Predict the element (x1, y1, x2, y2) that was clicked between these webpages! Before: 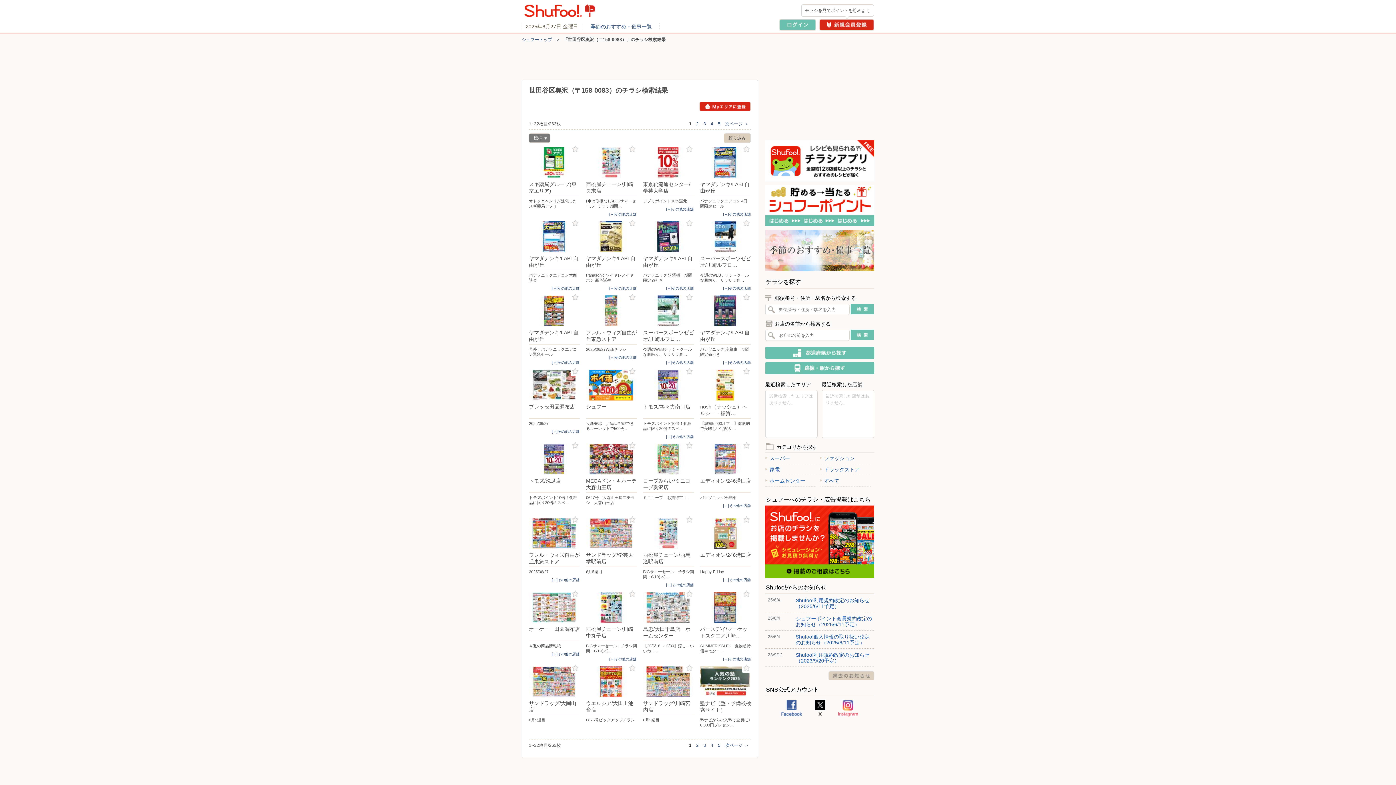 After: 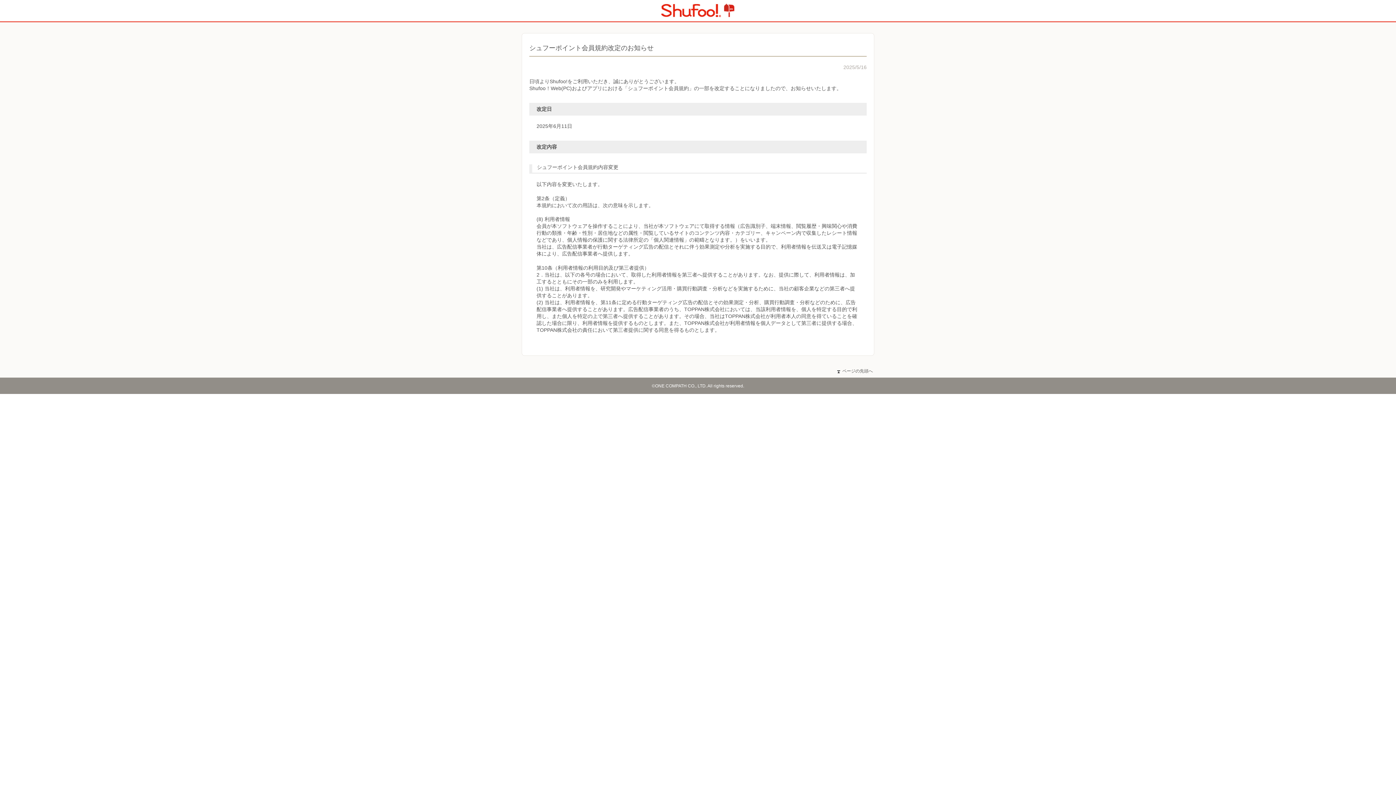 Action: label: シュフーポイント会員規約改定のお知らせ（2025/6/11予定） bbox: (796, 616, 872, 627)